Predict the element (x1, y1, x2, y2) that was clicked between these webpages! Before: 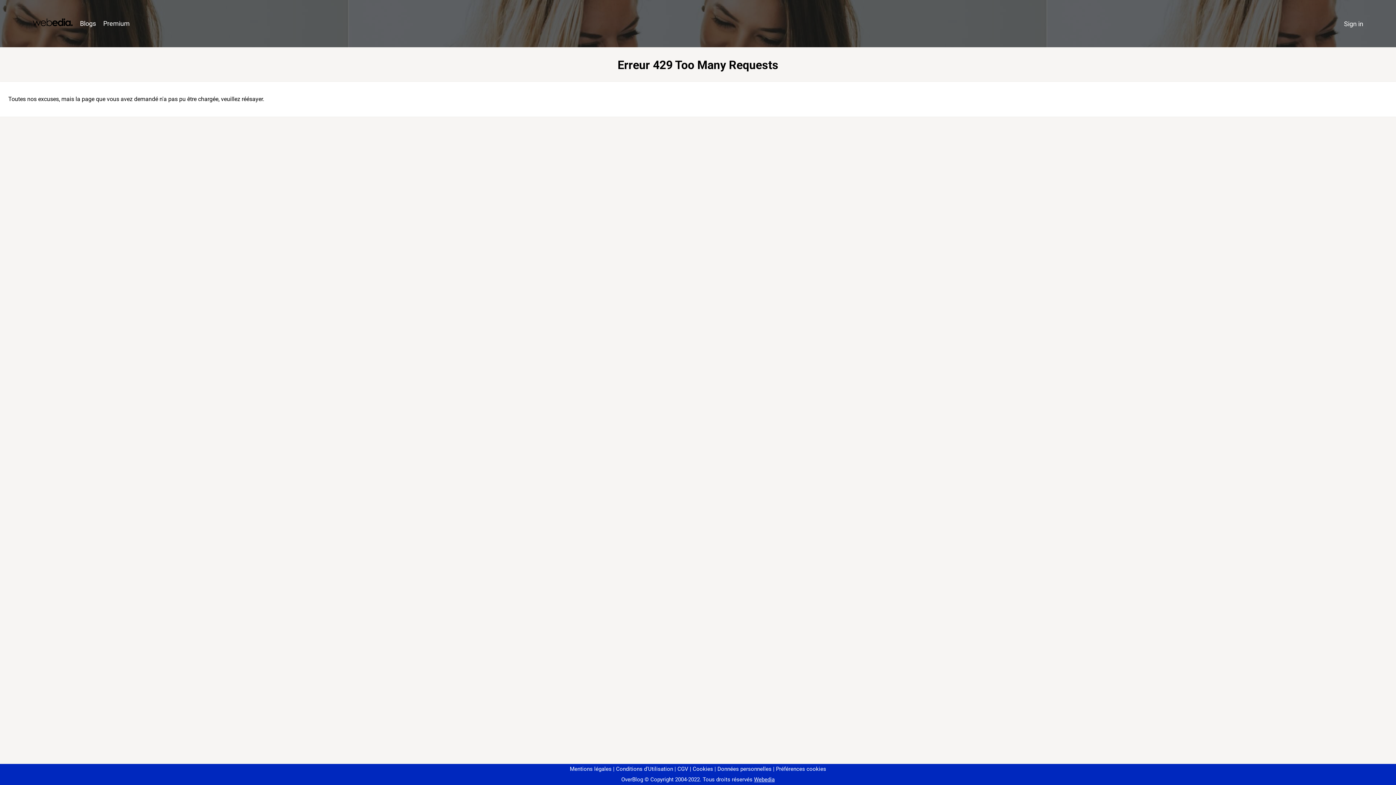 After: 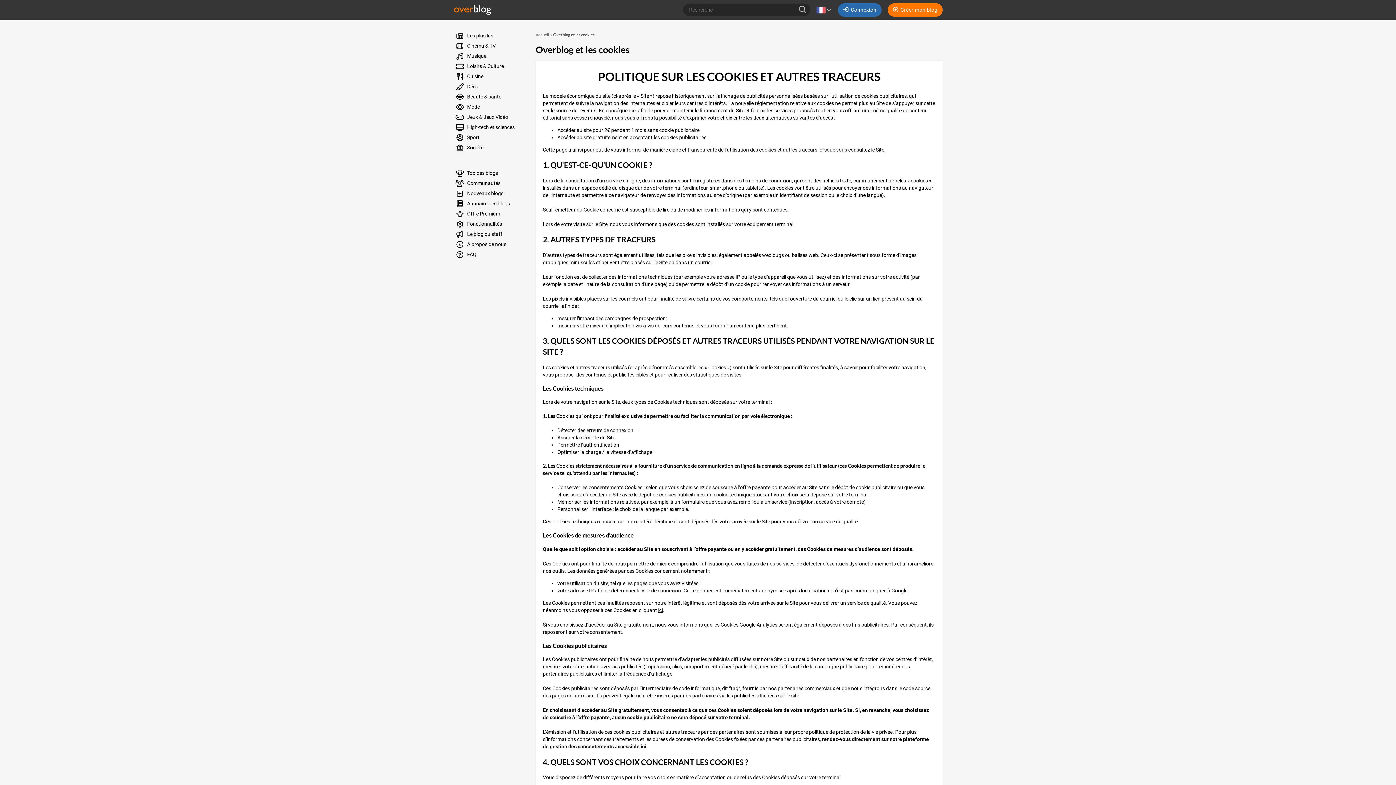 Action: bbox: (690, 766, 713, 772) label: Cookies